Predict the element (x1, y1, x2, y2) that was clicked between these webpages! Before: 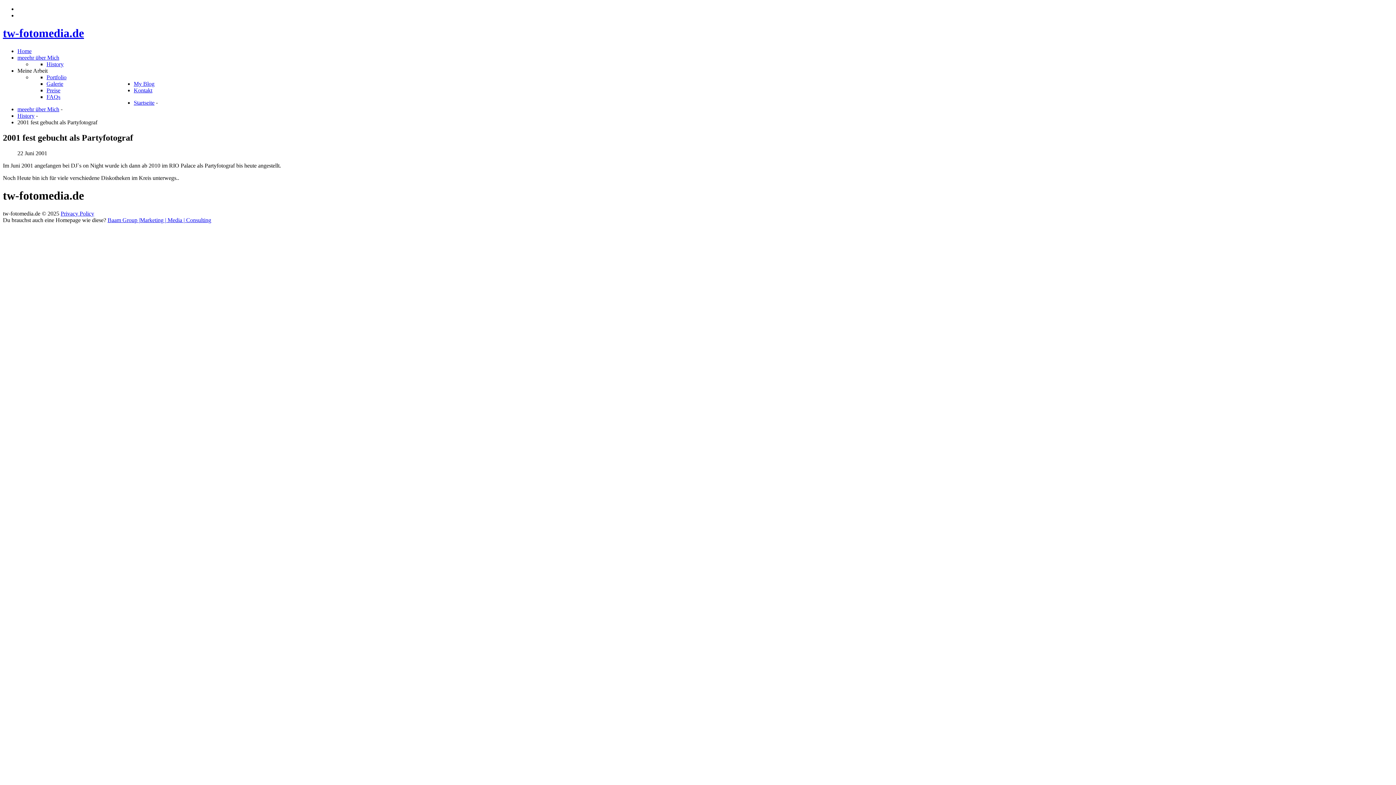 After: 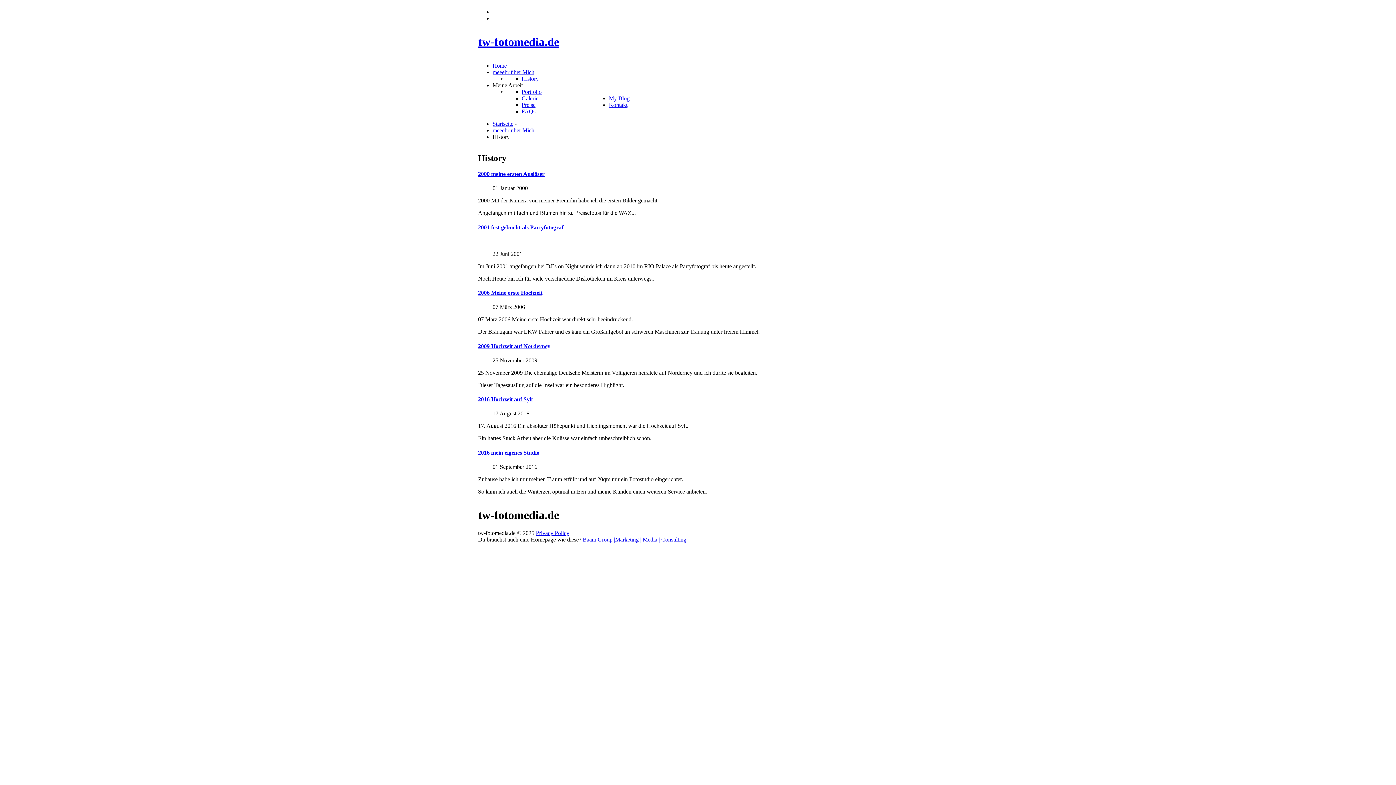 Action: label: History bbox: (46, 61, 63, 67)